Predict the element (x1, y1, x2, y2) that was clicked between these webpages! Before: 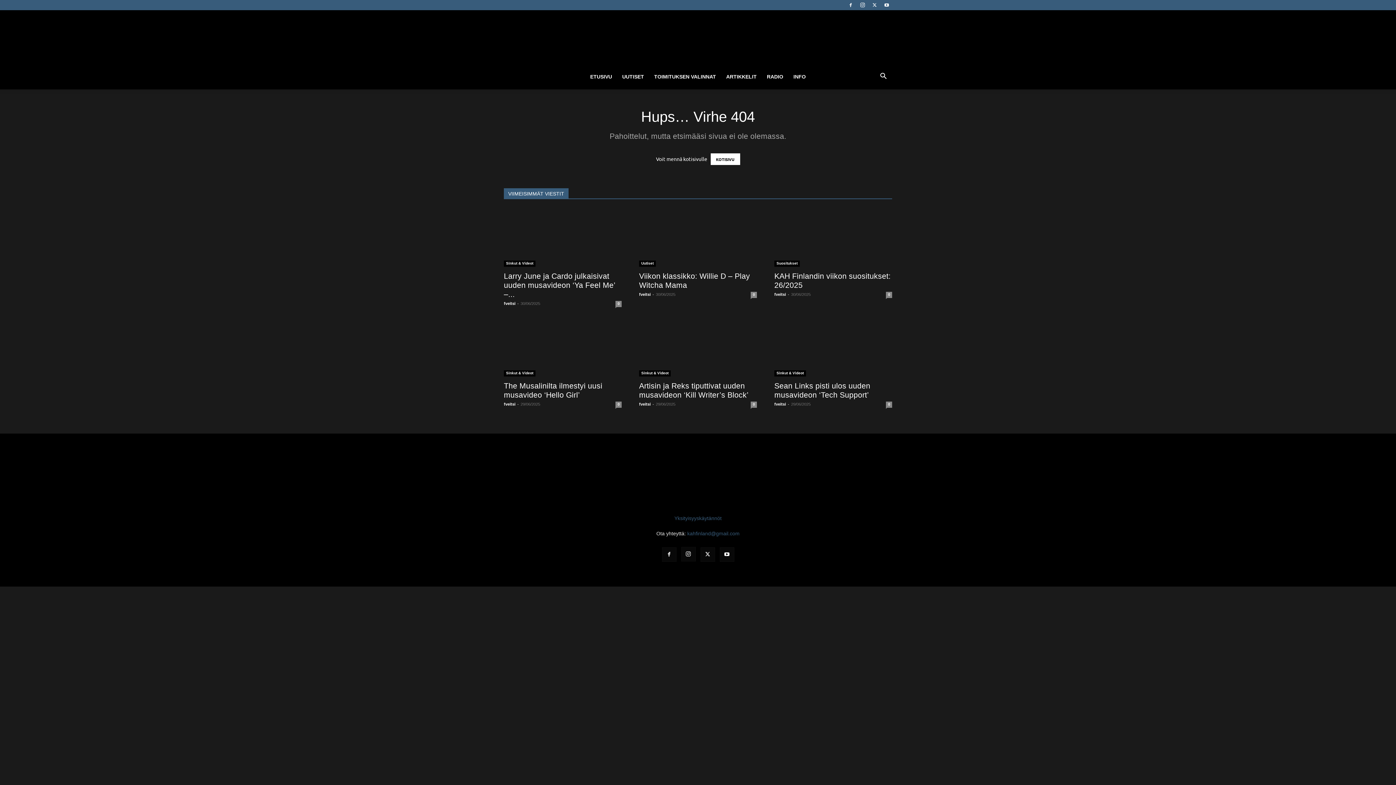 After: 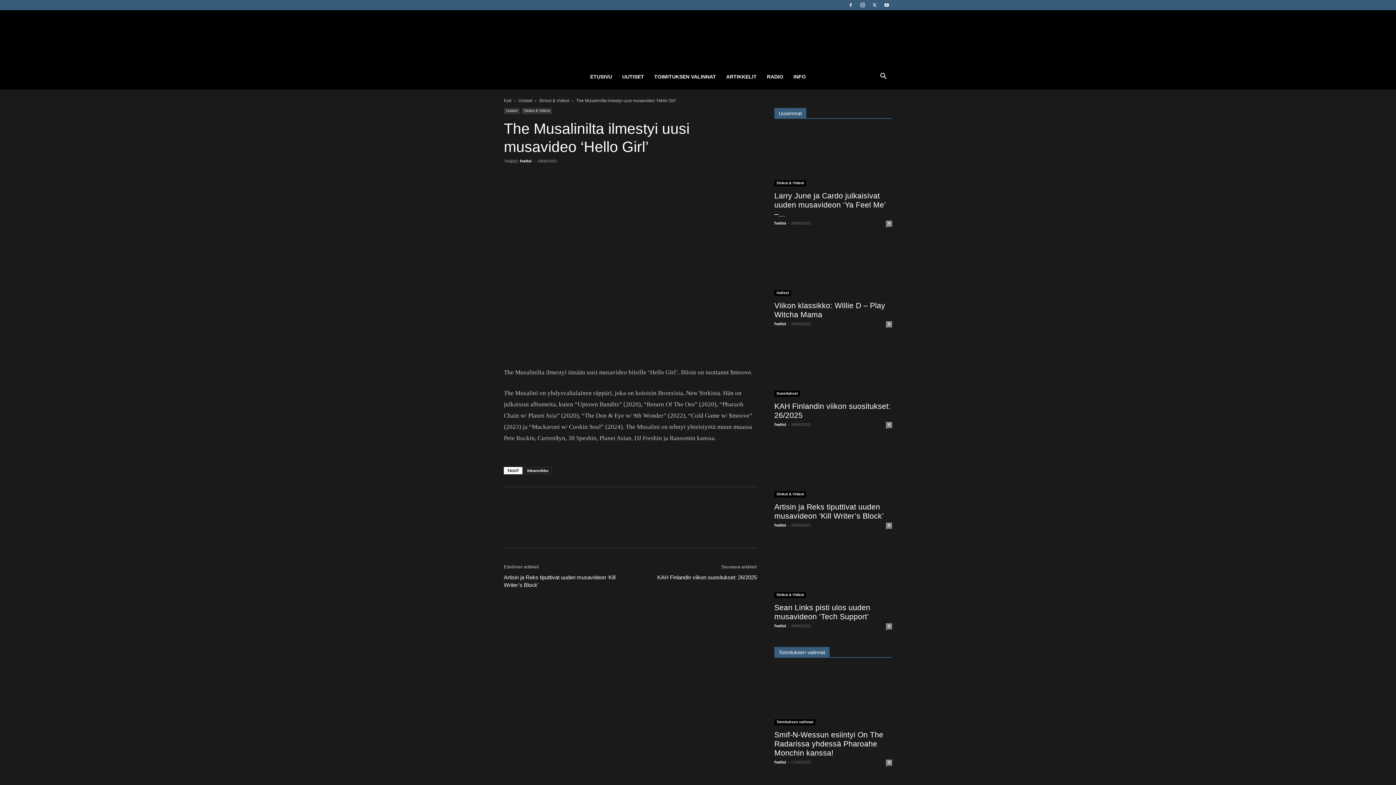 Action: bbox: (504, 318, 621, 376)